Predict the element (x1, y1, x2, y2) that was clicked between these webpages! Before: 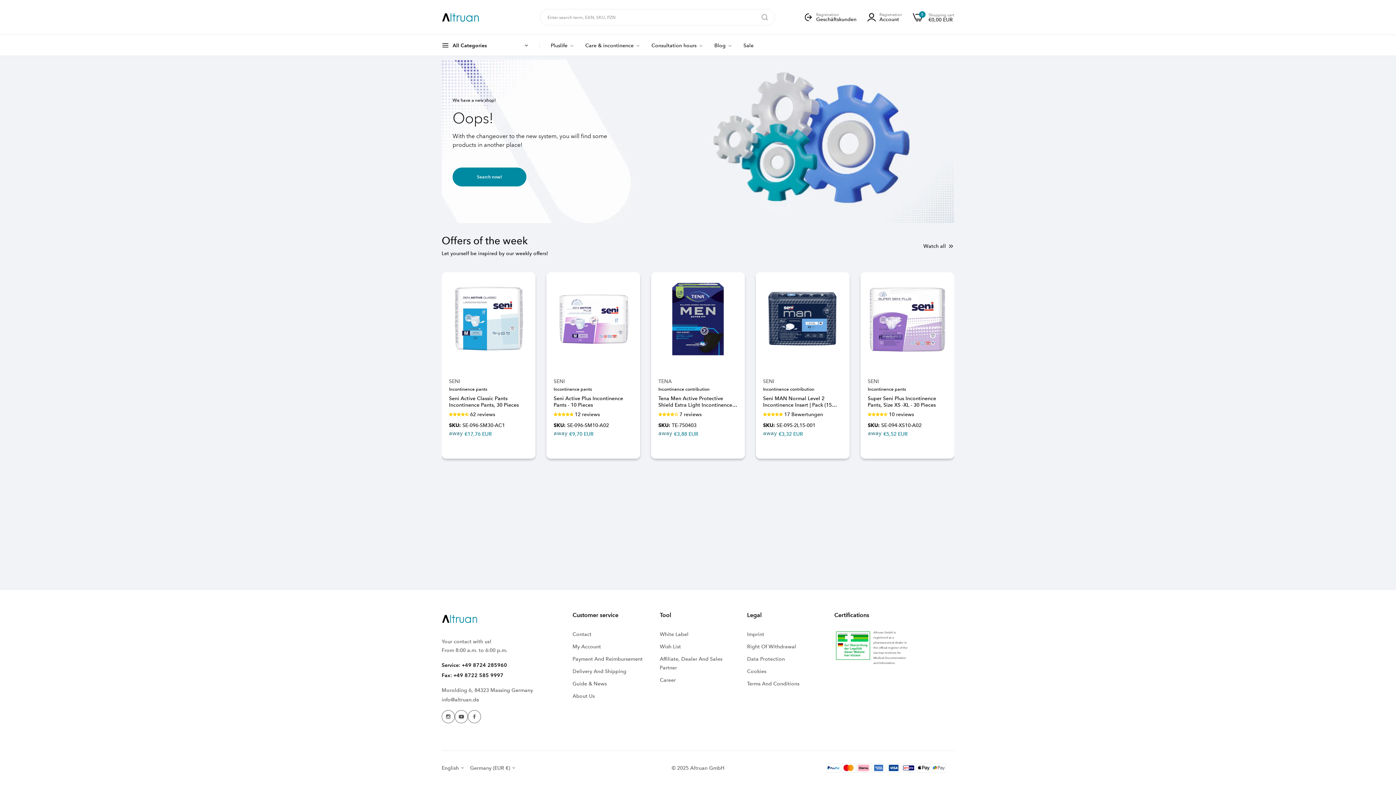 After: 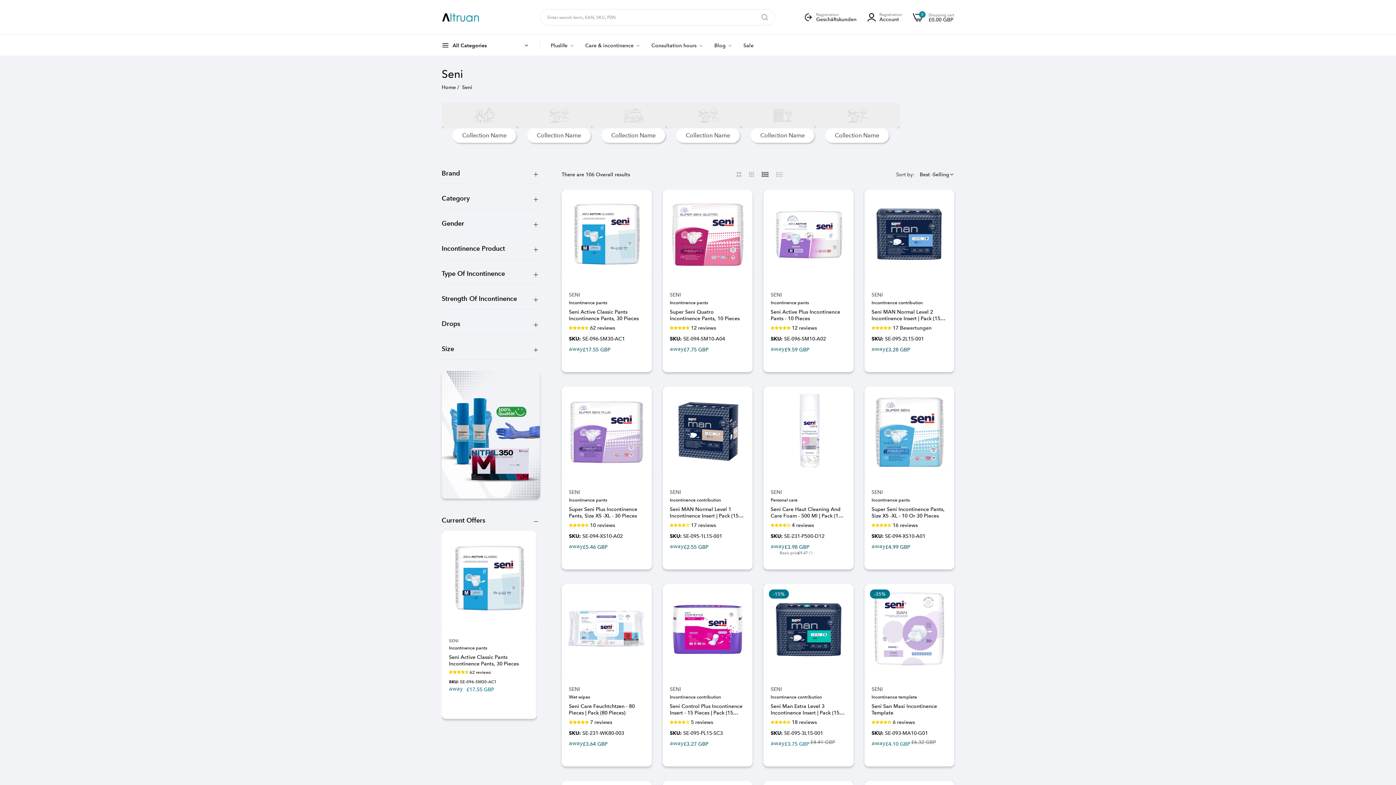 Action: label: SENI bbox: (664, 378, 675, 384)